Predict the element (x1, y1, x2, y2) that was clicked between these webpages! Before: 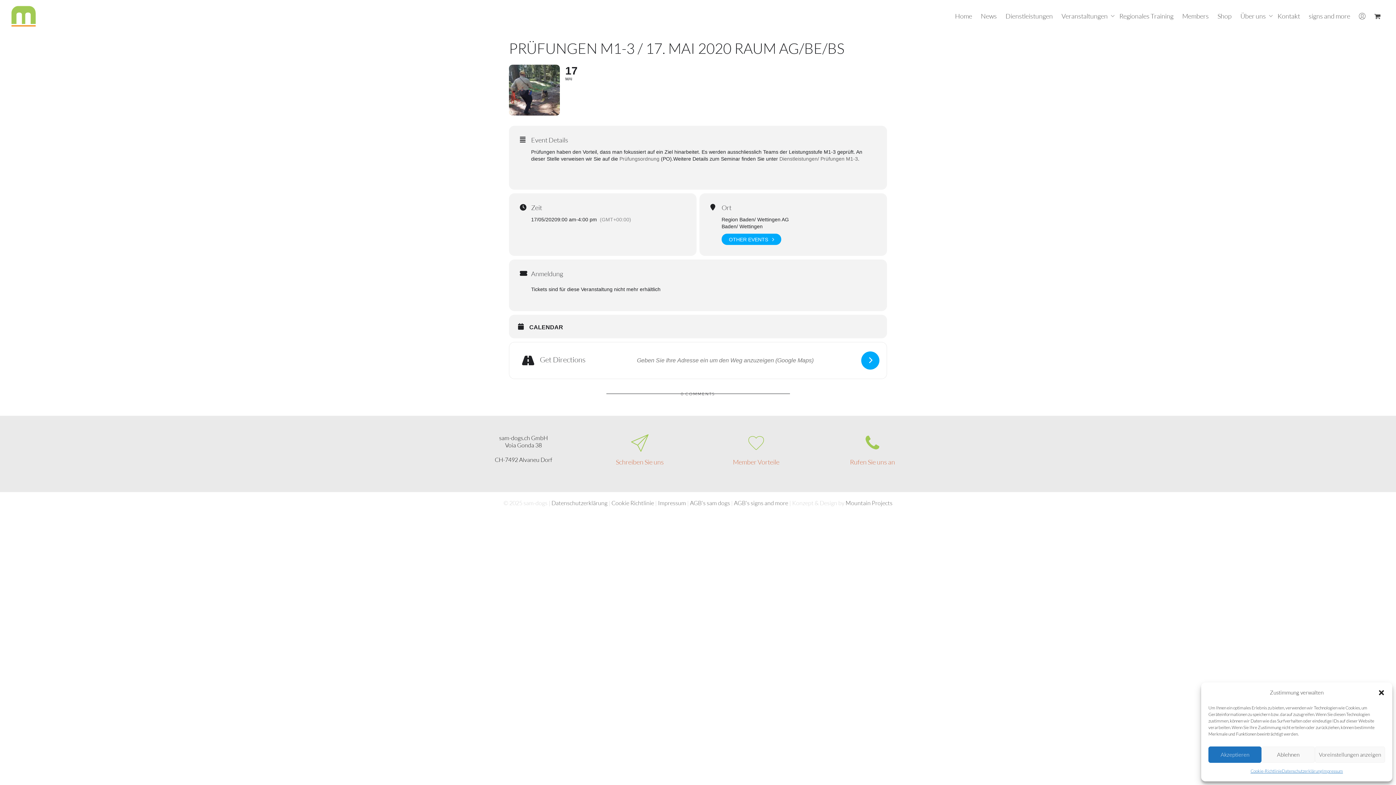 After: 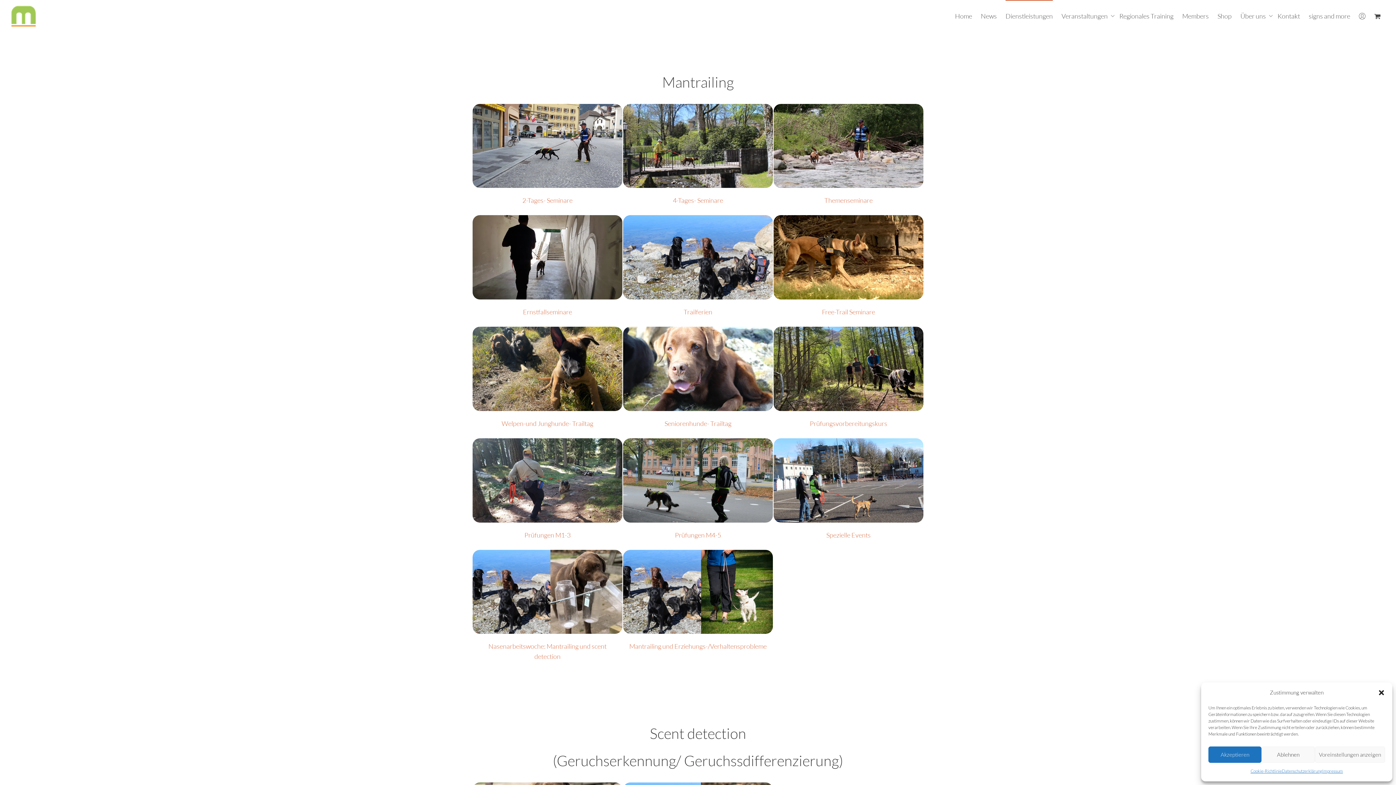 Action: bbox: (1005, 0, 1053, 32) label: Dienstleistungen